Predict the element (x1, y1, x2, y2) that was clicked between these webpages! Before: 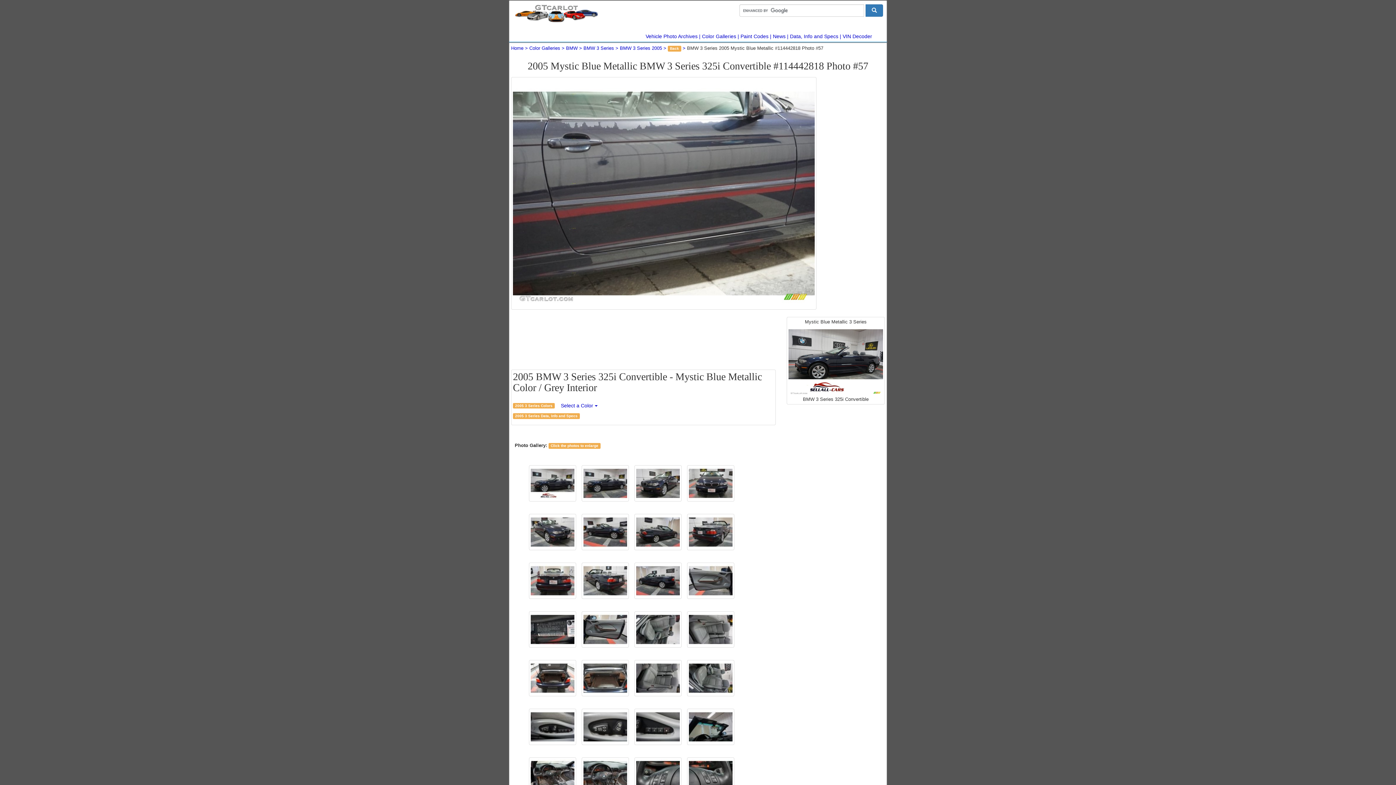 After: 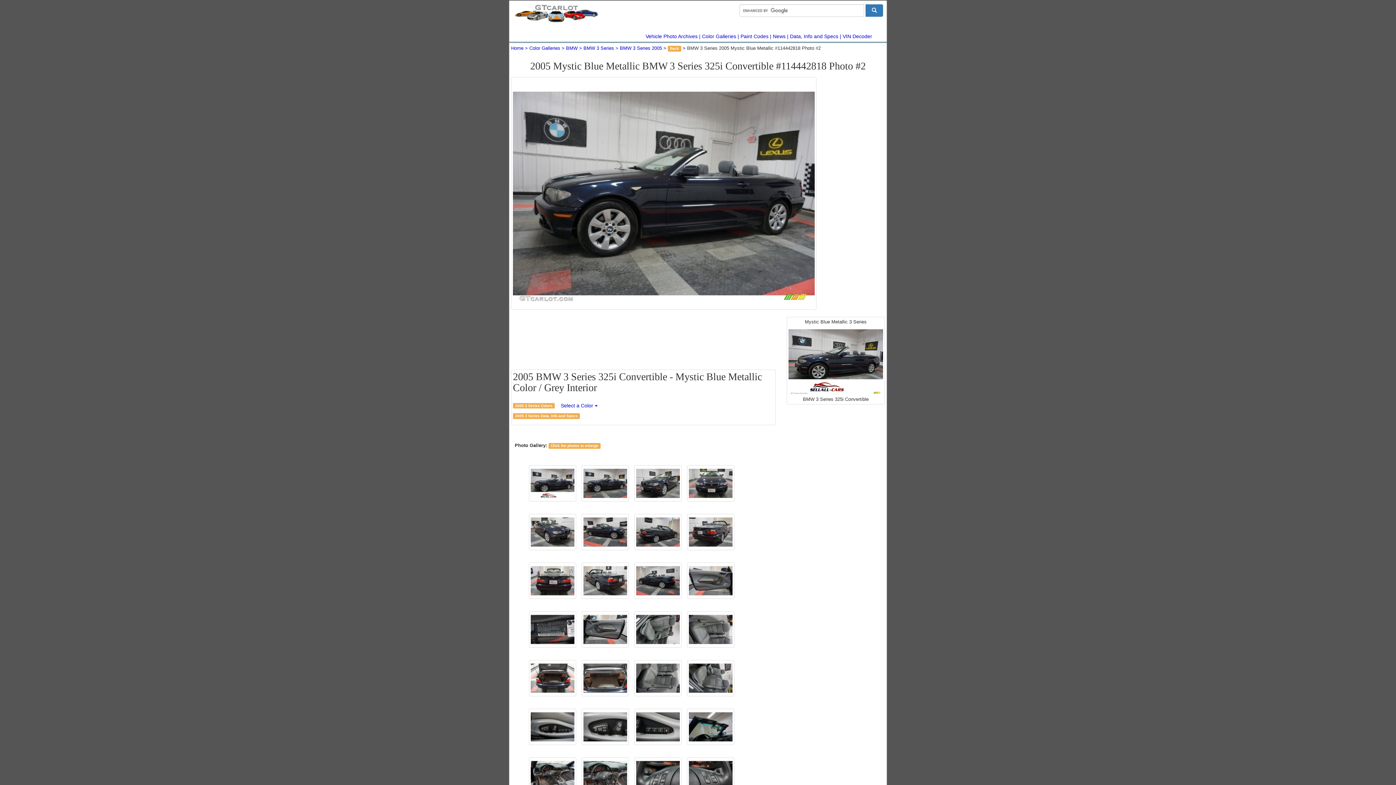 Action: bbox: (581, 465, 629, 501)